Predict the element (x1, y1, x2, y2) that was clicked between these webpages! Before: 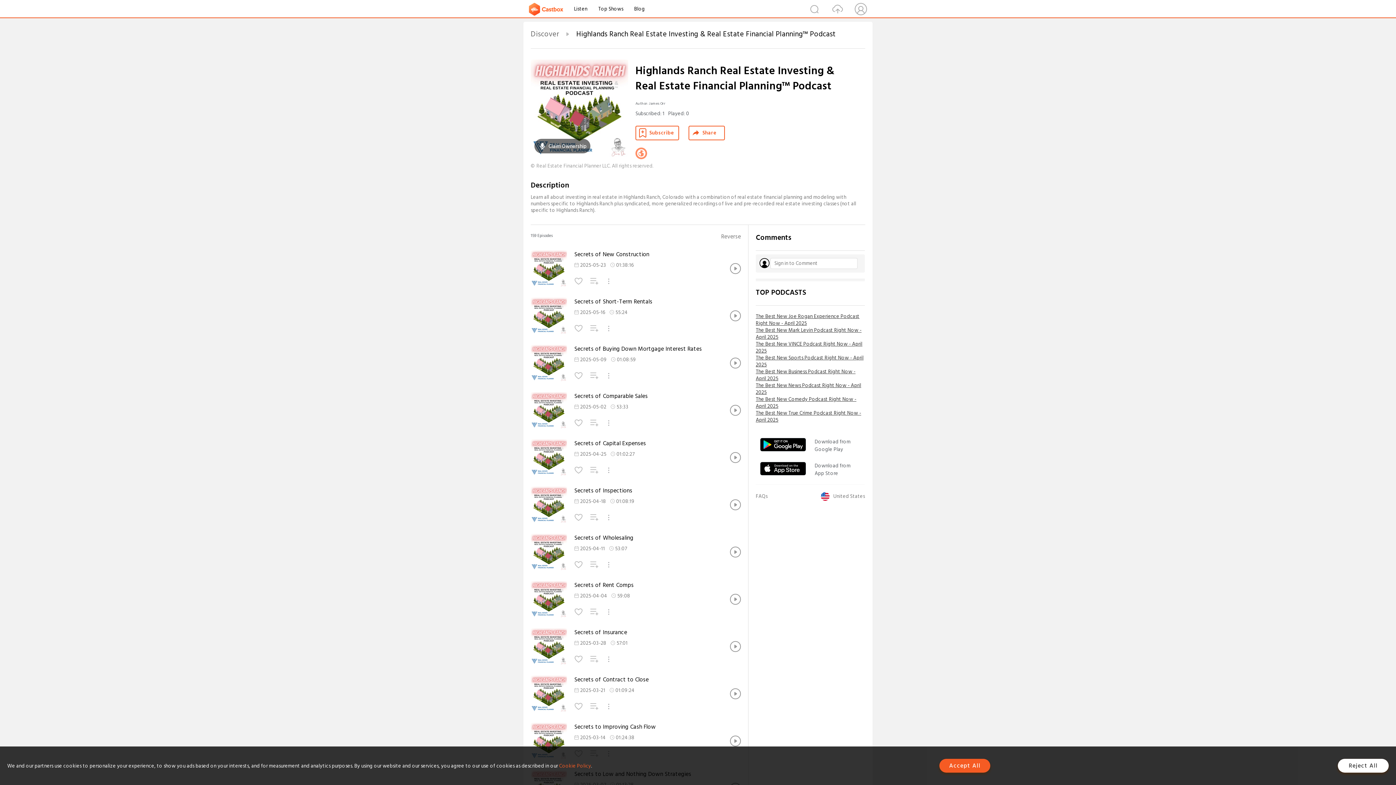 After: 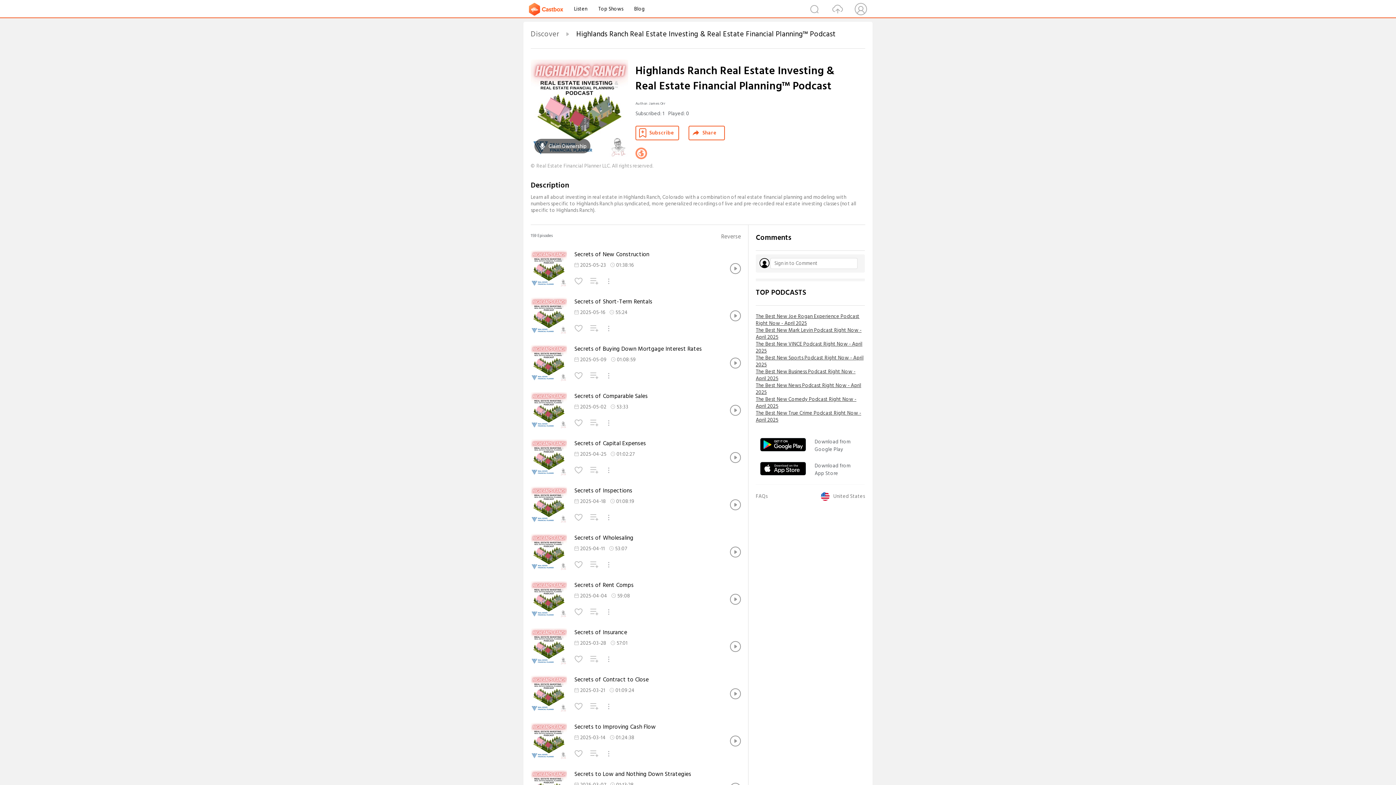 Action: label: Accept All bbox: (939, 759, 990, 773)